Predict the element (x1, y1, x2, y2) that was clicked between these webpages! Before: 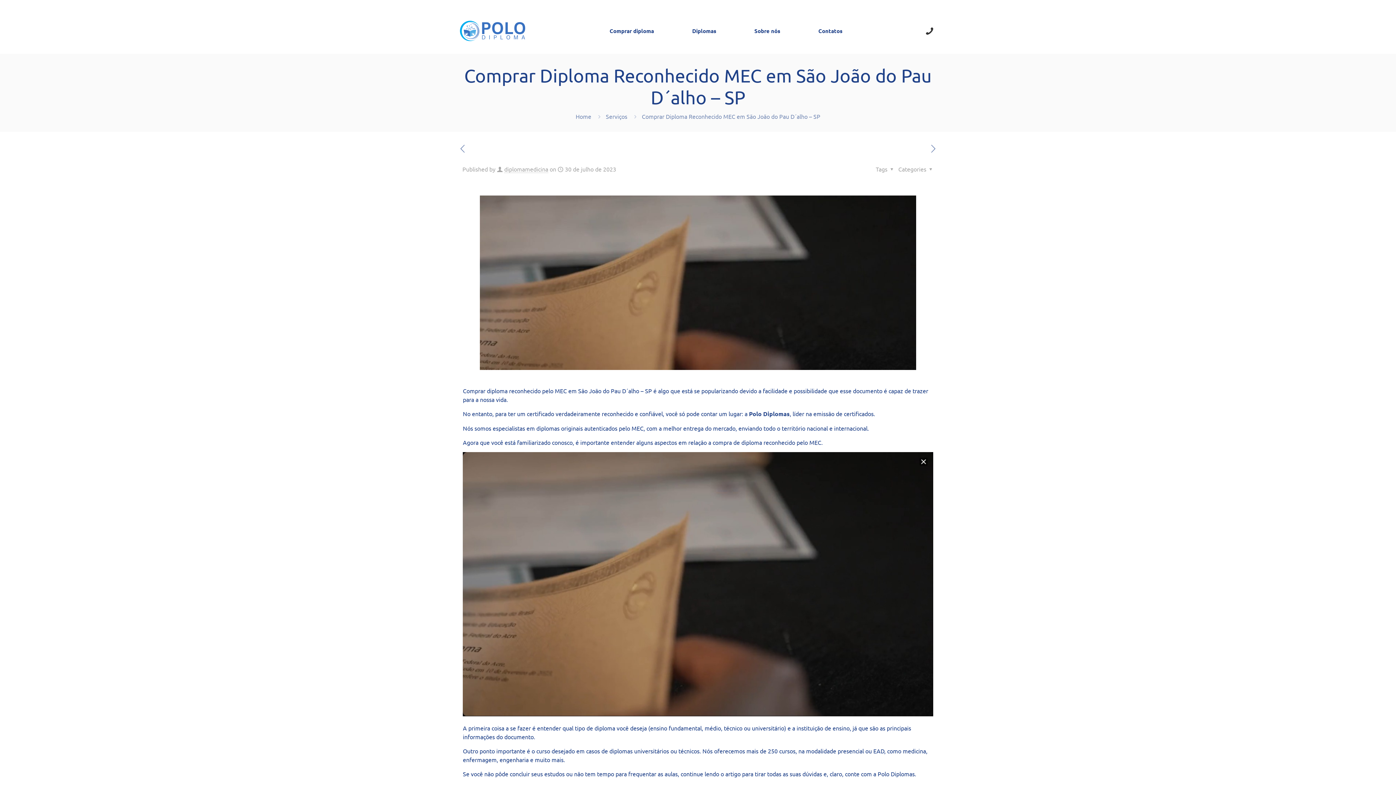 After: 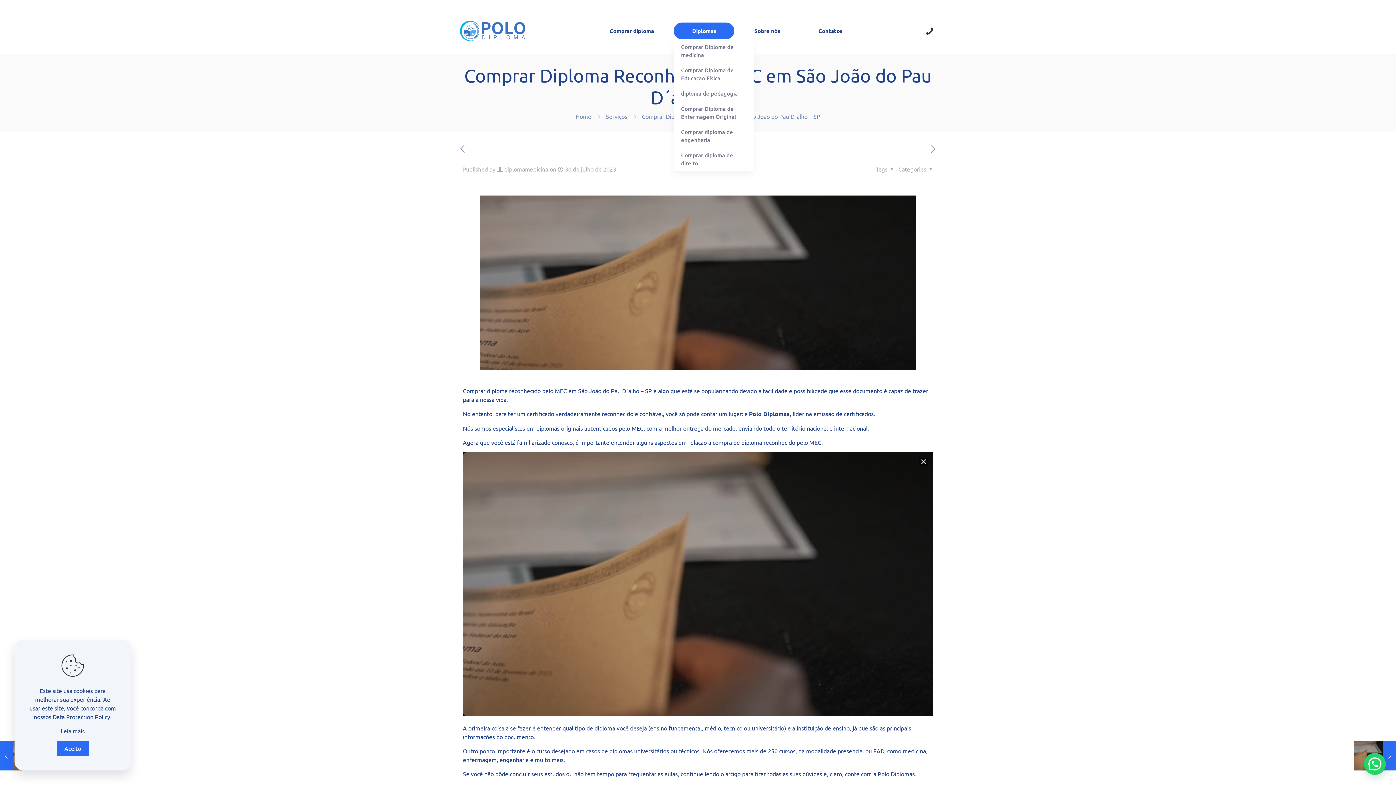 Action: bbox: (673, 22, 734, 39) label: Diplomas